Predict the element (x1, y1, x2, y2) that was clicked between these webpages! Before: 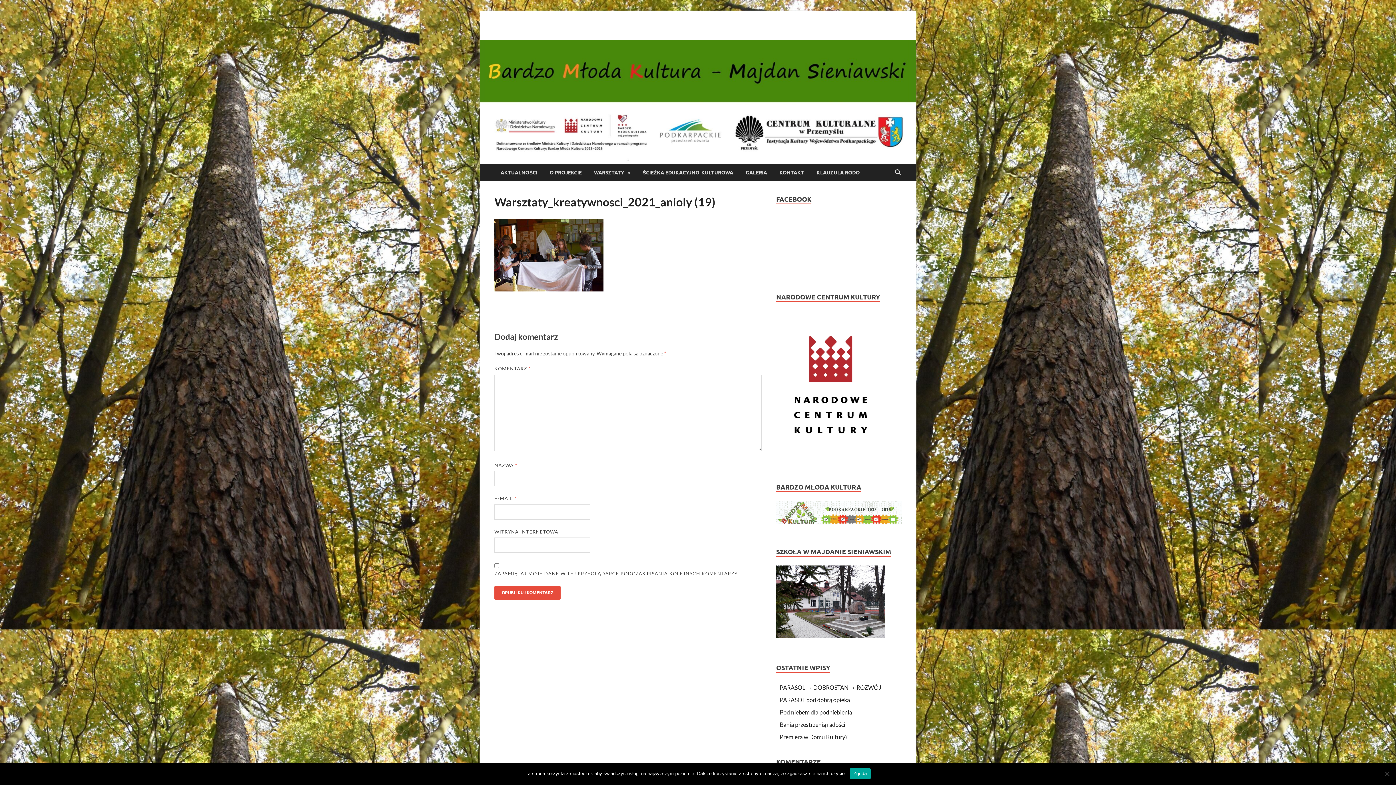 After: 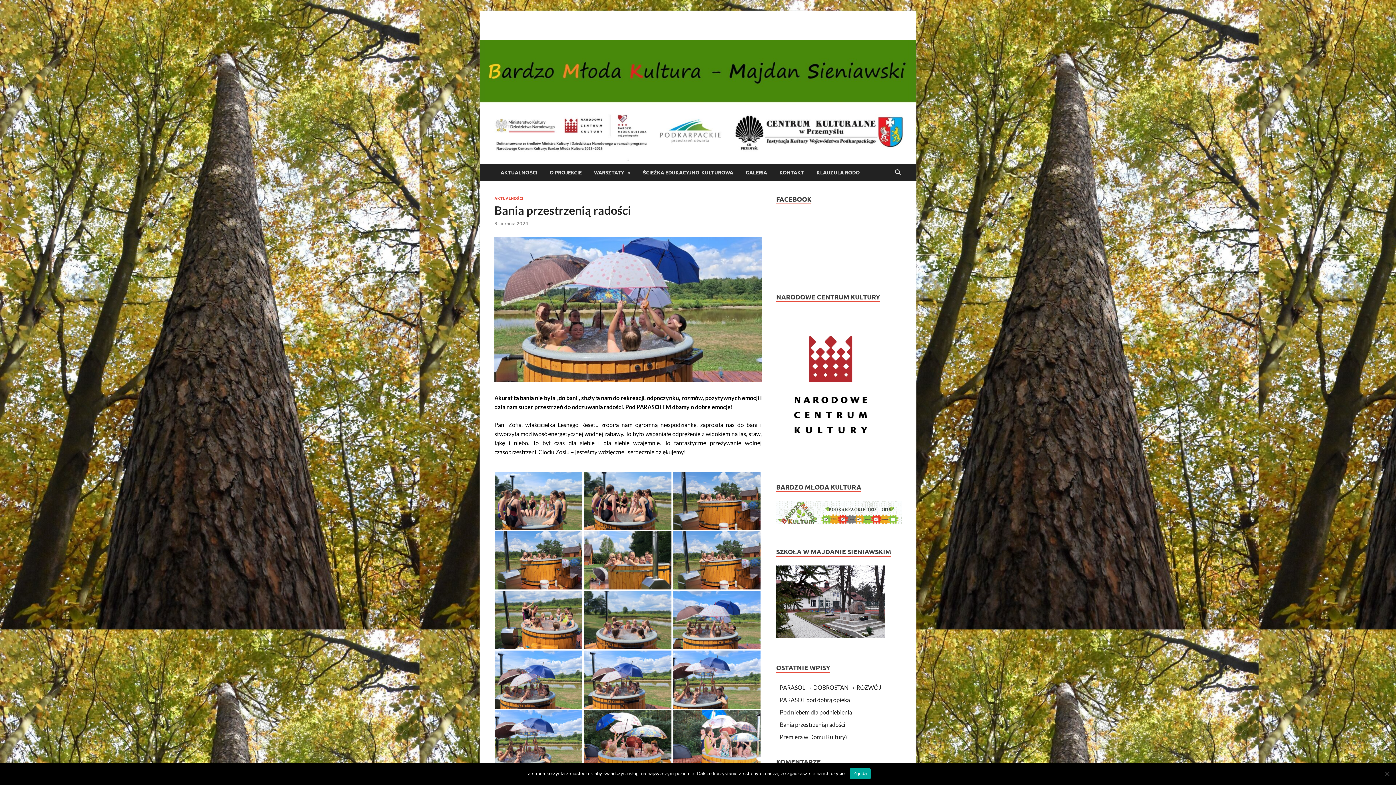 Action: label: Bania przestrzenią radości bbox: (780, 721, 845, 728)